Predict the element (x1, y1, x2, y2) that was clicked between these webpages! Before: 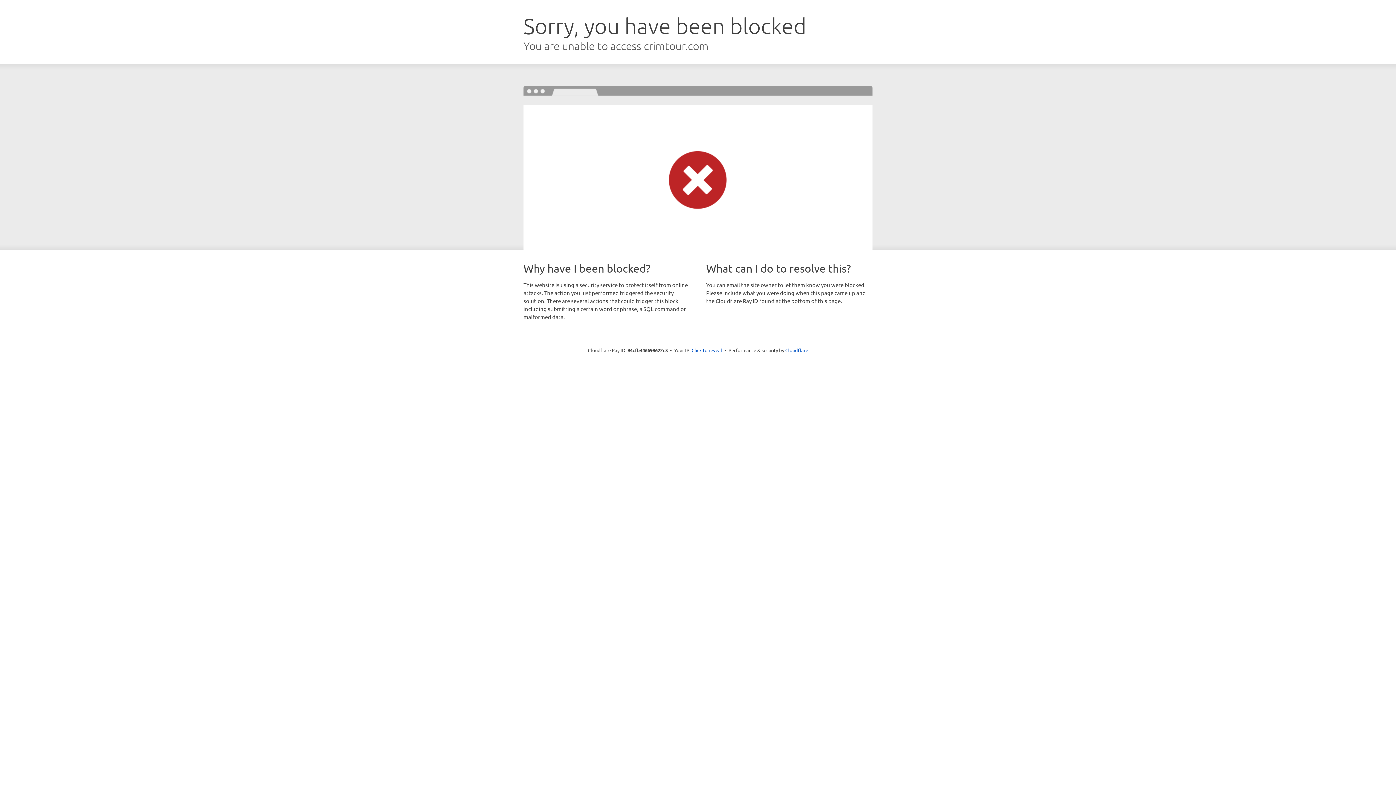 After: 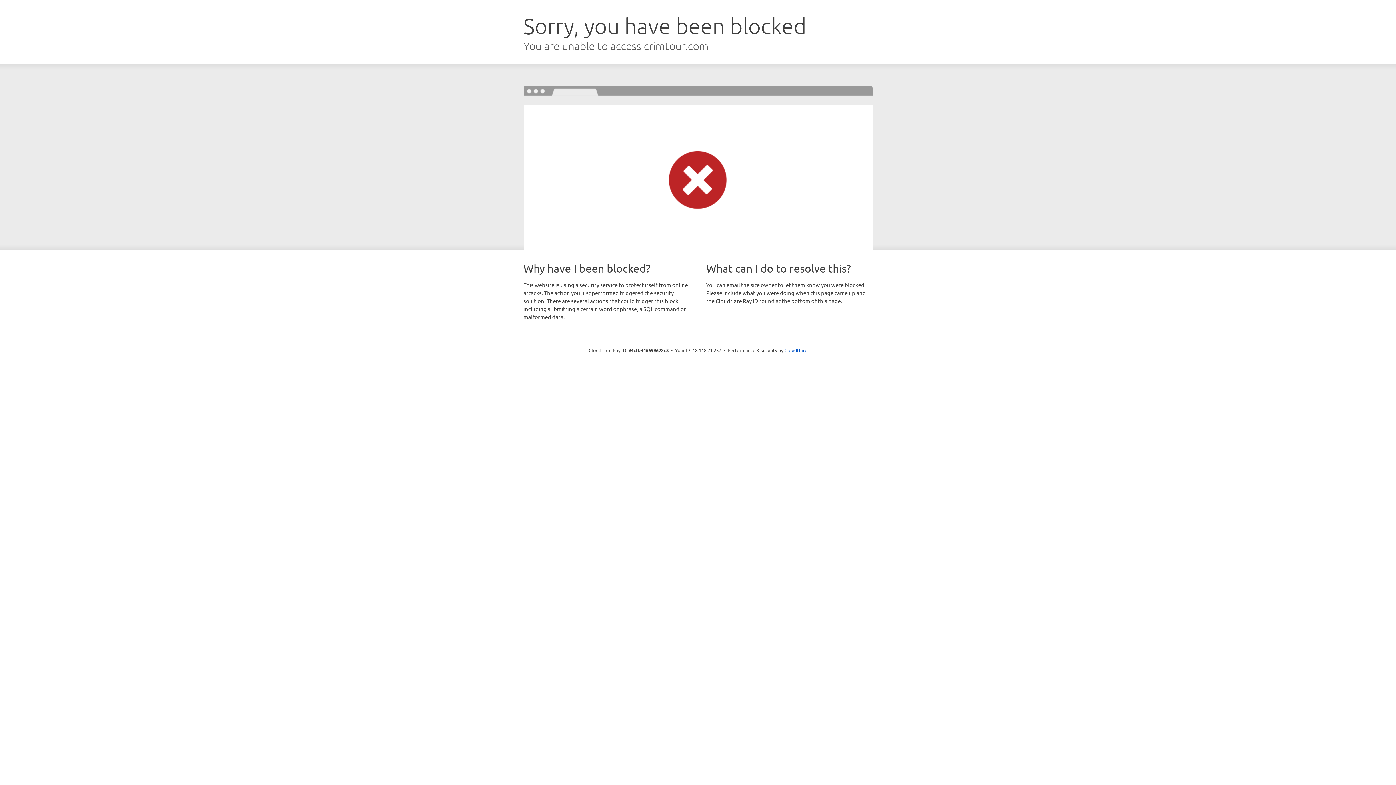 Action: bbox: (691, 346, 722, 353) label: Click to reveal